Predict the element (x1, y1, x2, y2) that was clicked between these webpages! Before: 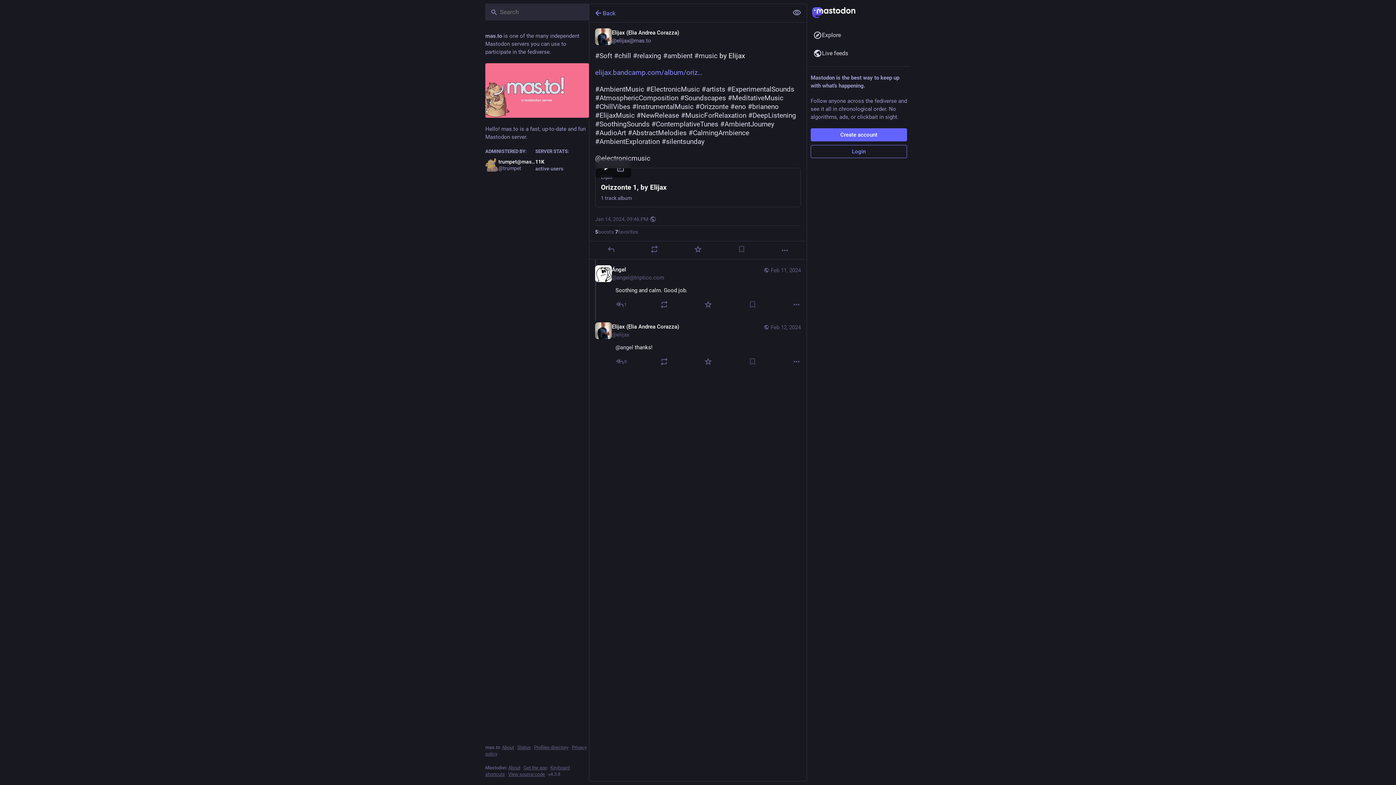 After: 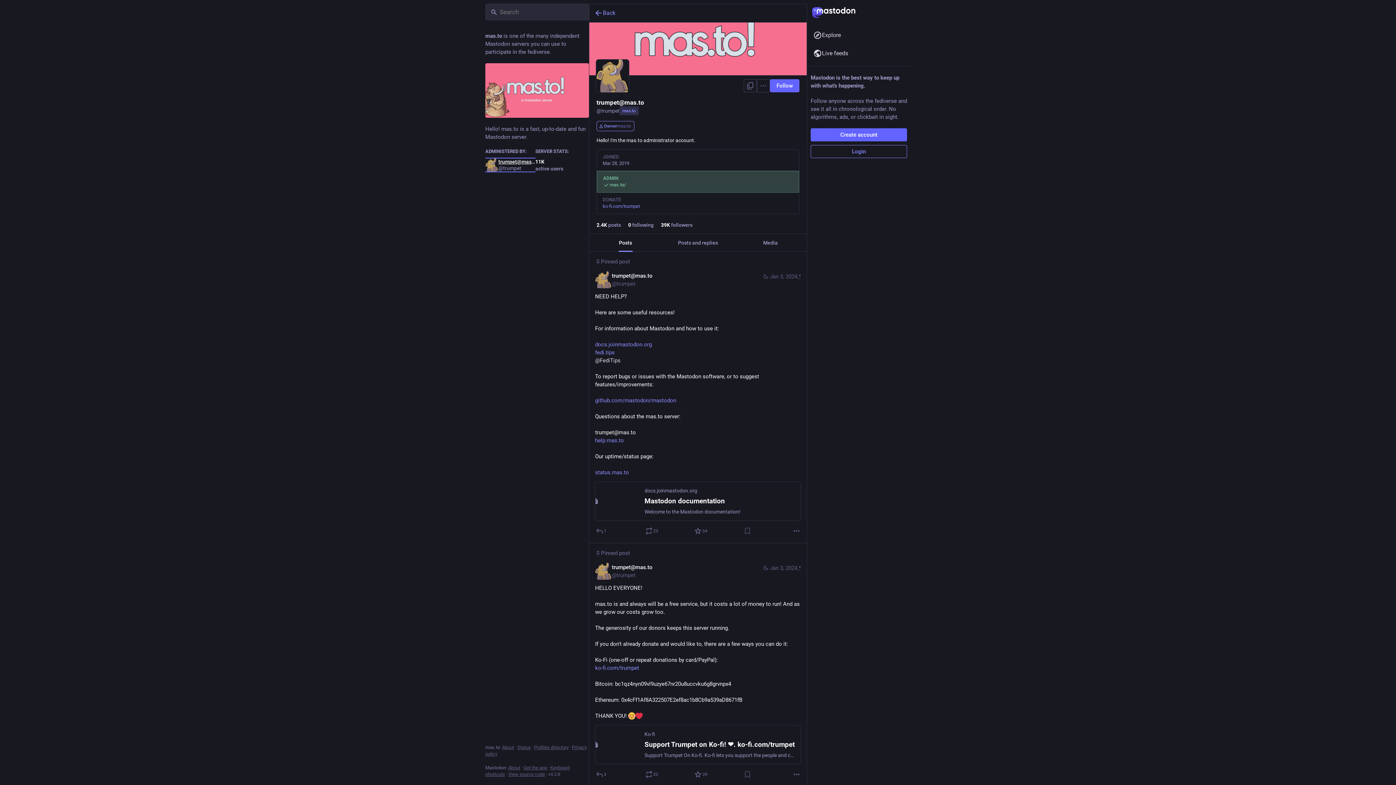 Action: label: trumpet@mas.to
@trumpet bbox: (485, 158, 535, 171)